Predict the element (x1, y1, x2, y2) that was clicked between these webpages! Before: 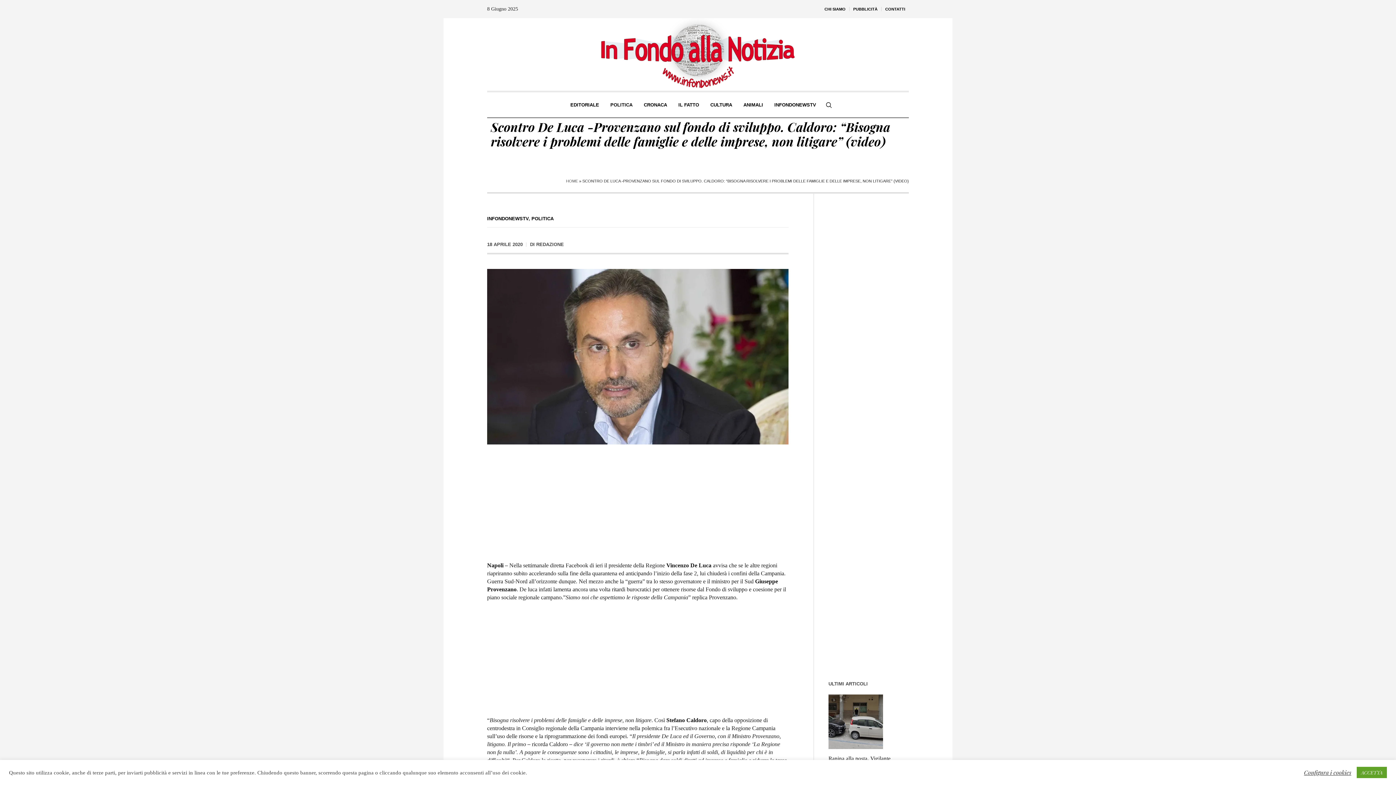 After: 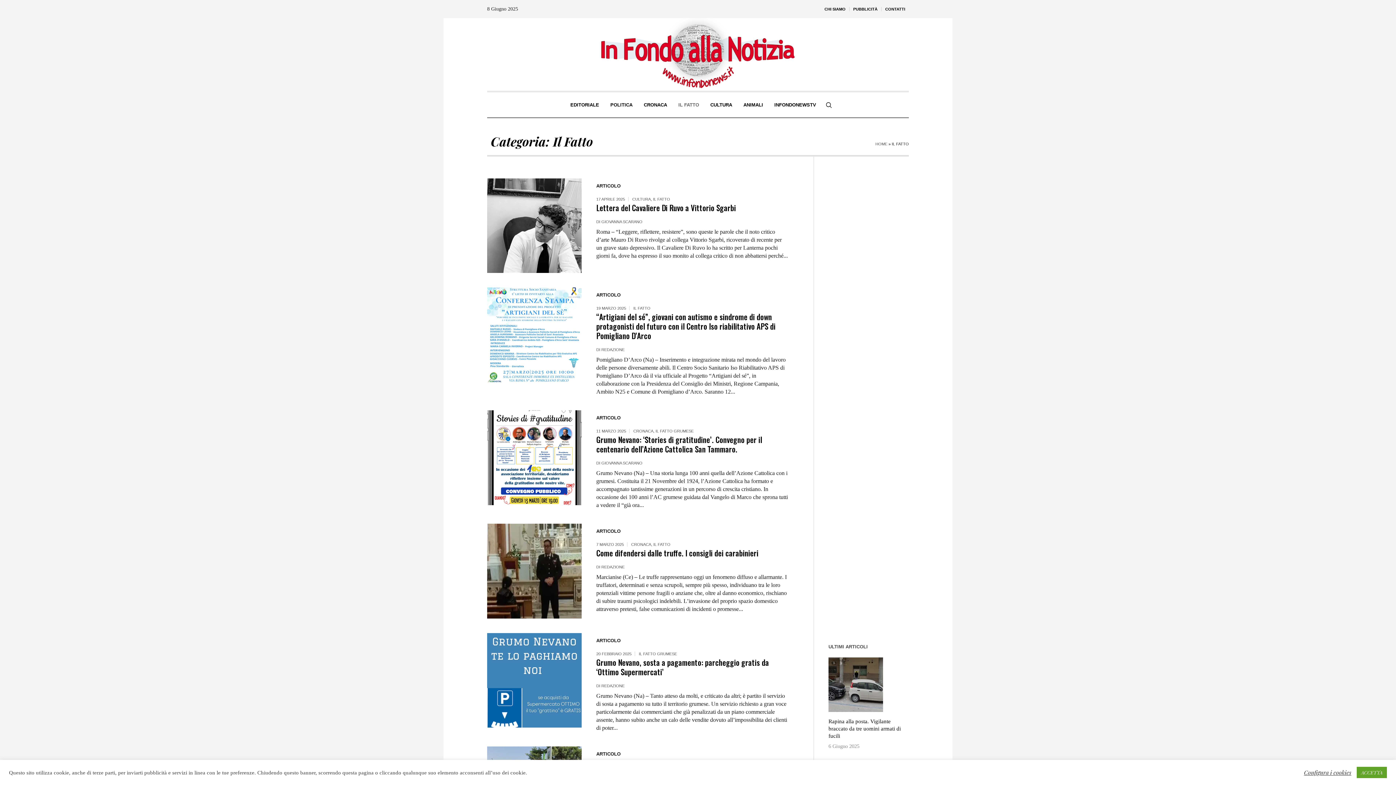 Action: bbox: (673, 92, 704, 117) label: IL FATTO